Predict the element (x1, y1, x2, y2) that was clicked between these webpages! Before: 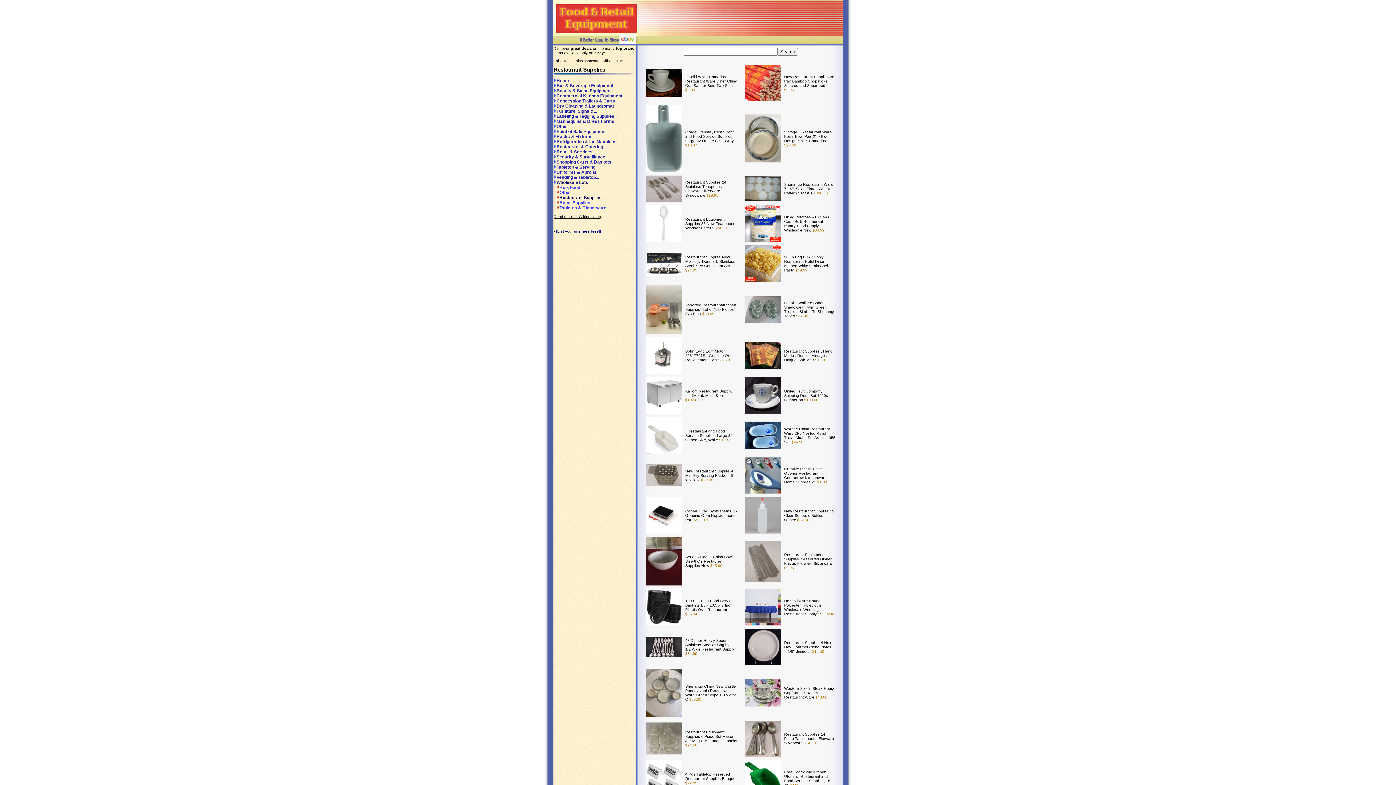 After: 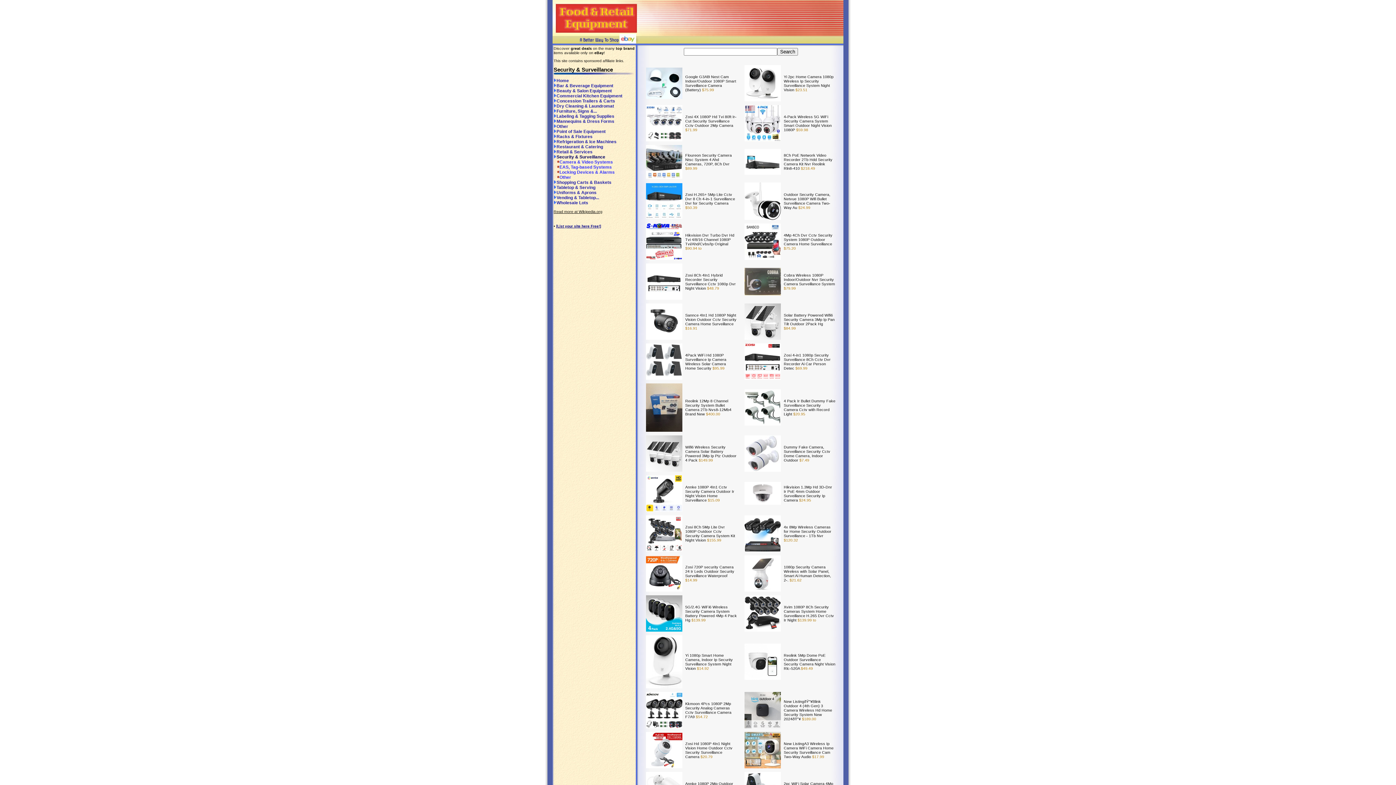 Action: label: Security & Surveillance bbox: (553, 154, 605, 159)